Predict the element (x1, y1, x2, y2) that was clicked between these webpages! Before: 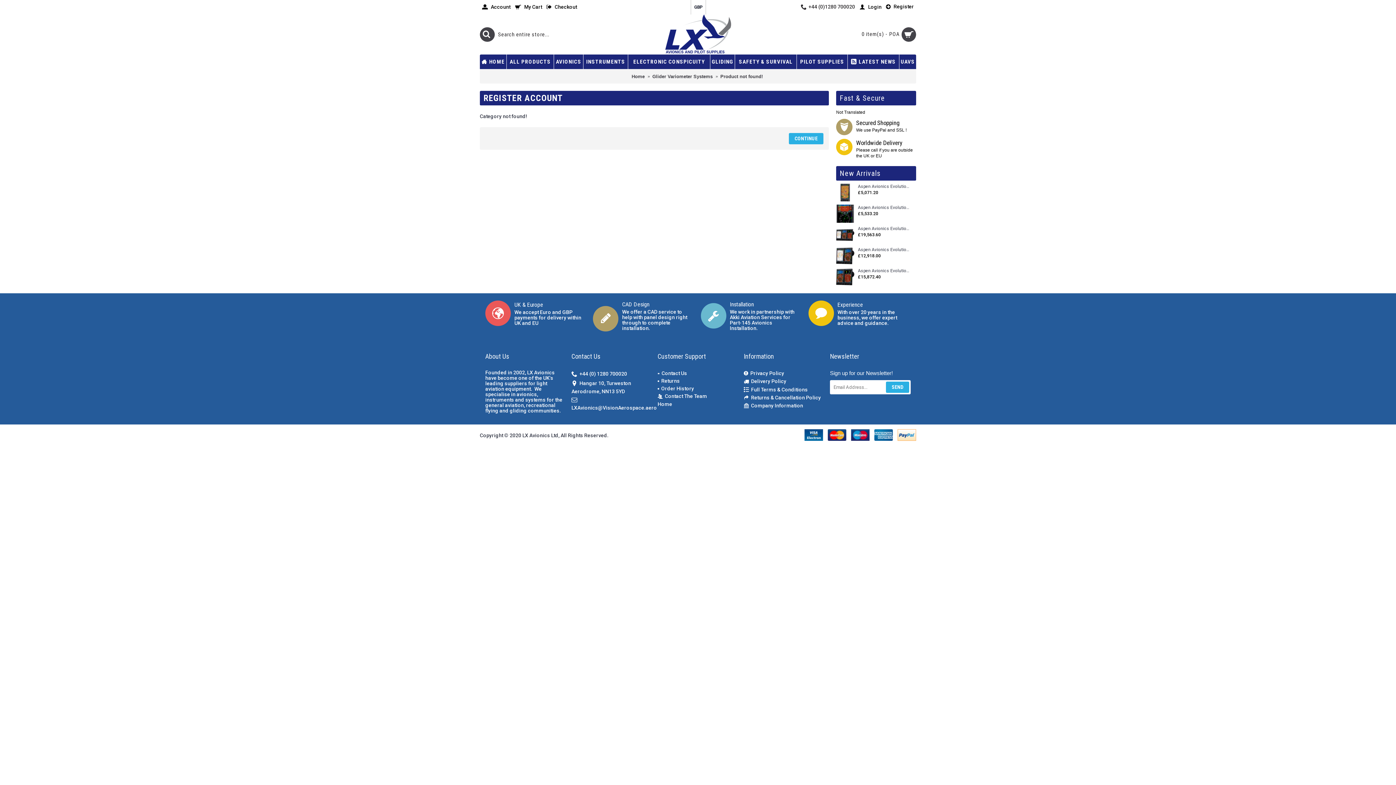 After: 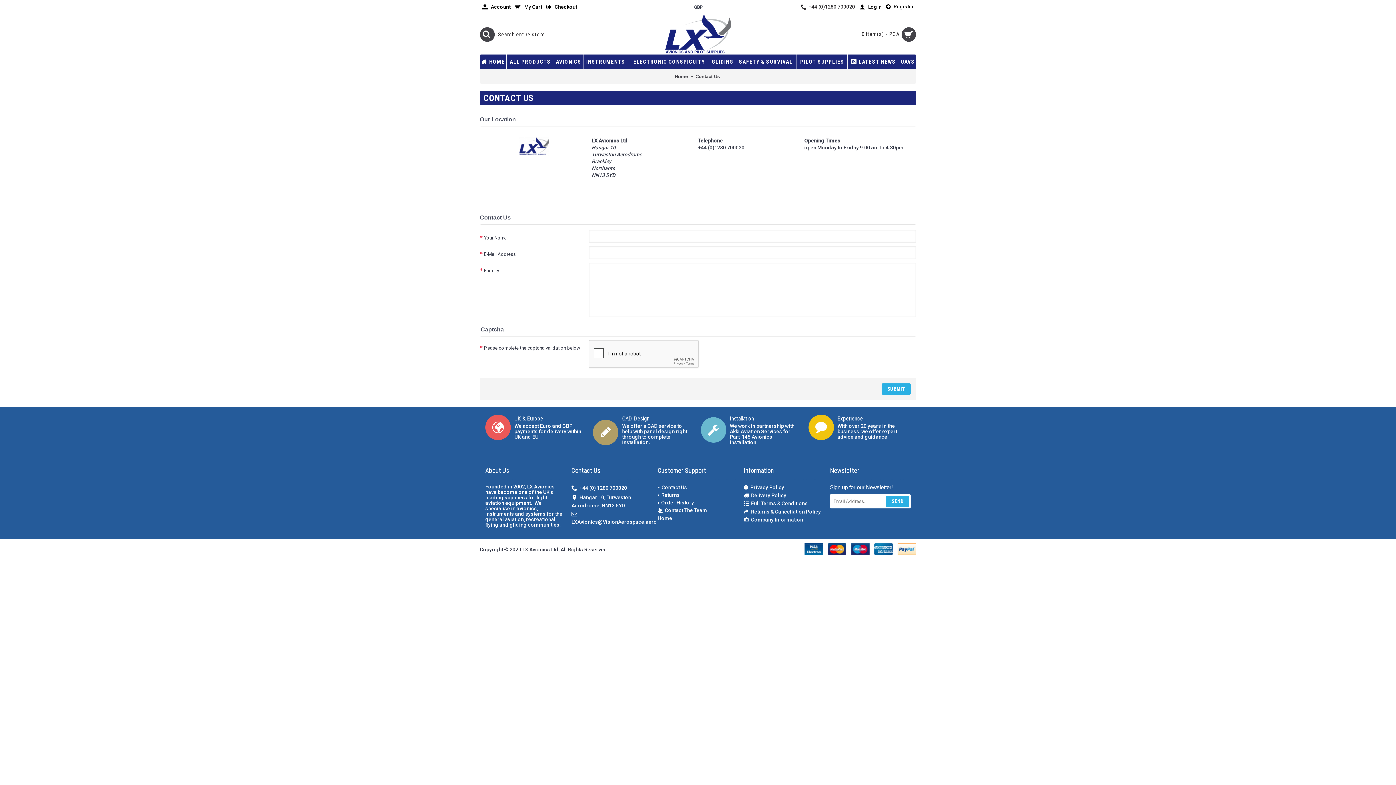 Action: bbox: (657, 370, 738, 377) label: Contact Us